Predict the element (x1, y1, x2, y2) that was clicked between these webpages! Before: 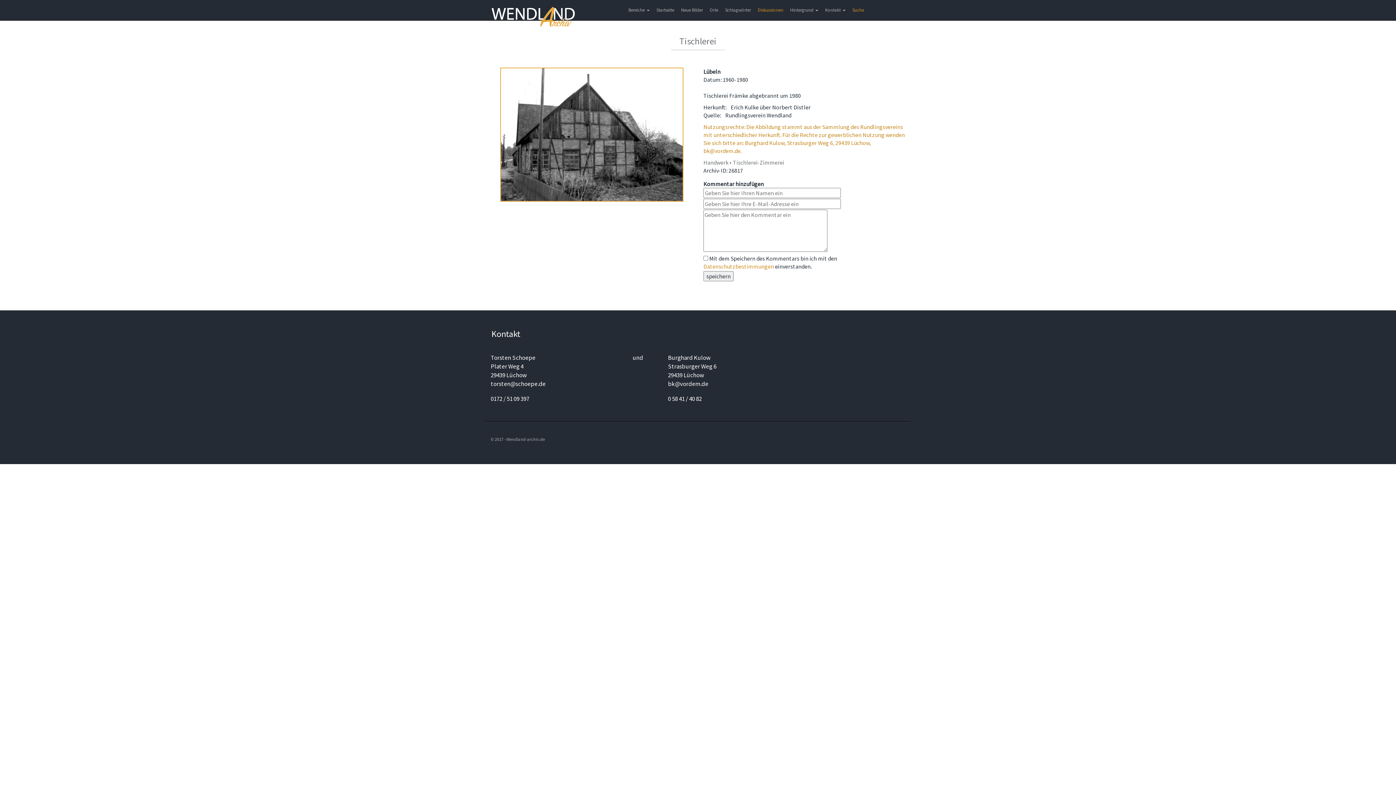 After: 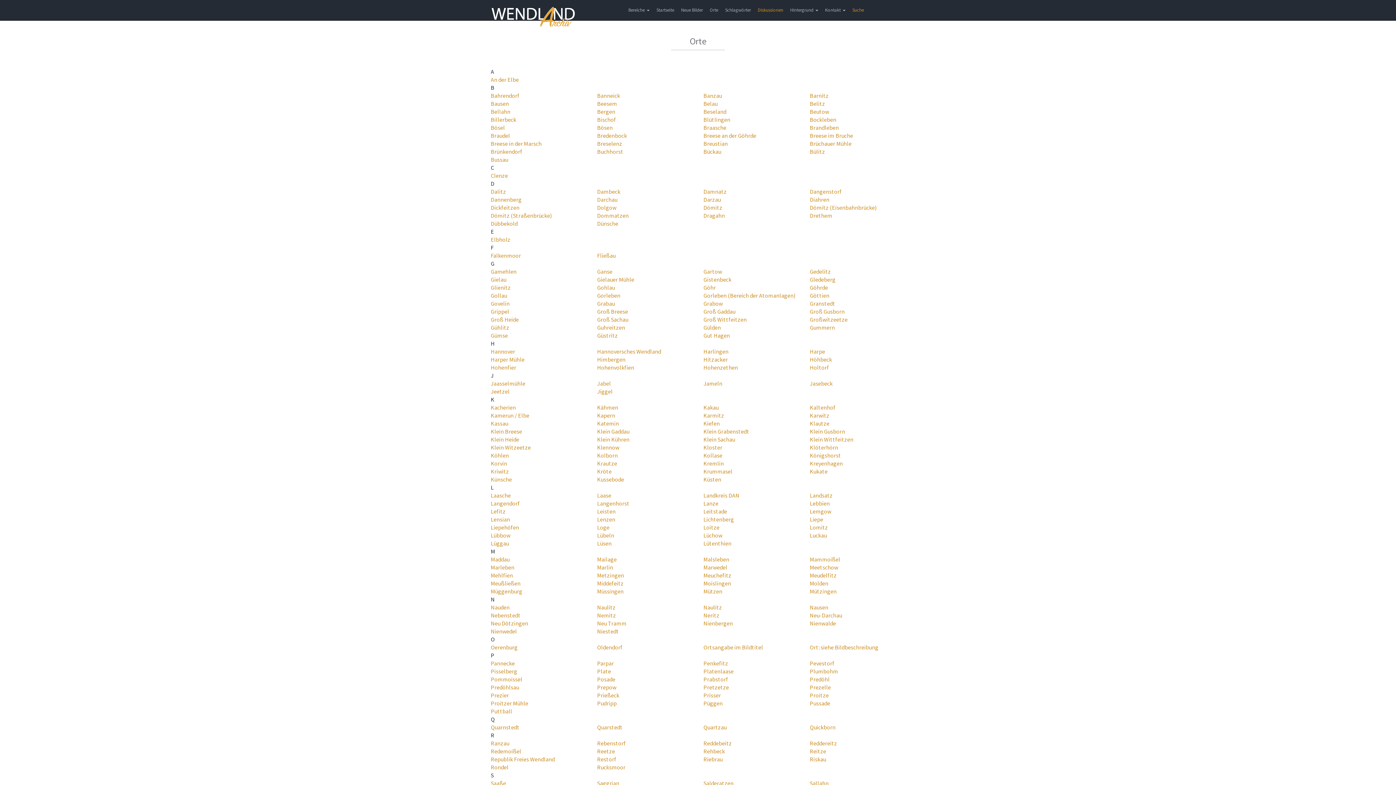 Action: bbox: (707, 0, 721, 20) label: Orte